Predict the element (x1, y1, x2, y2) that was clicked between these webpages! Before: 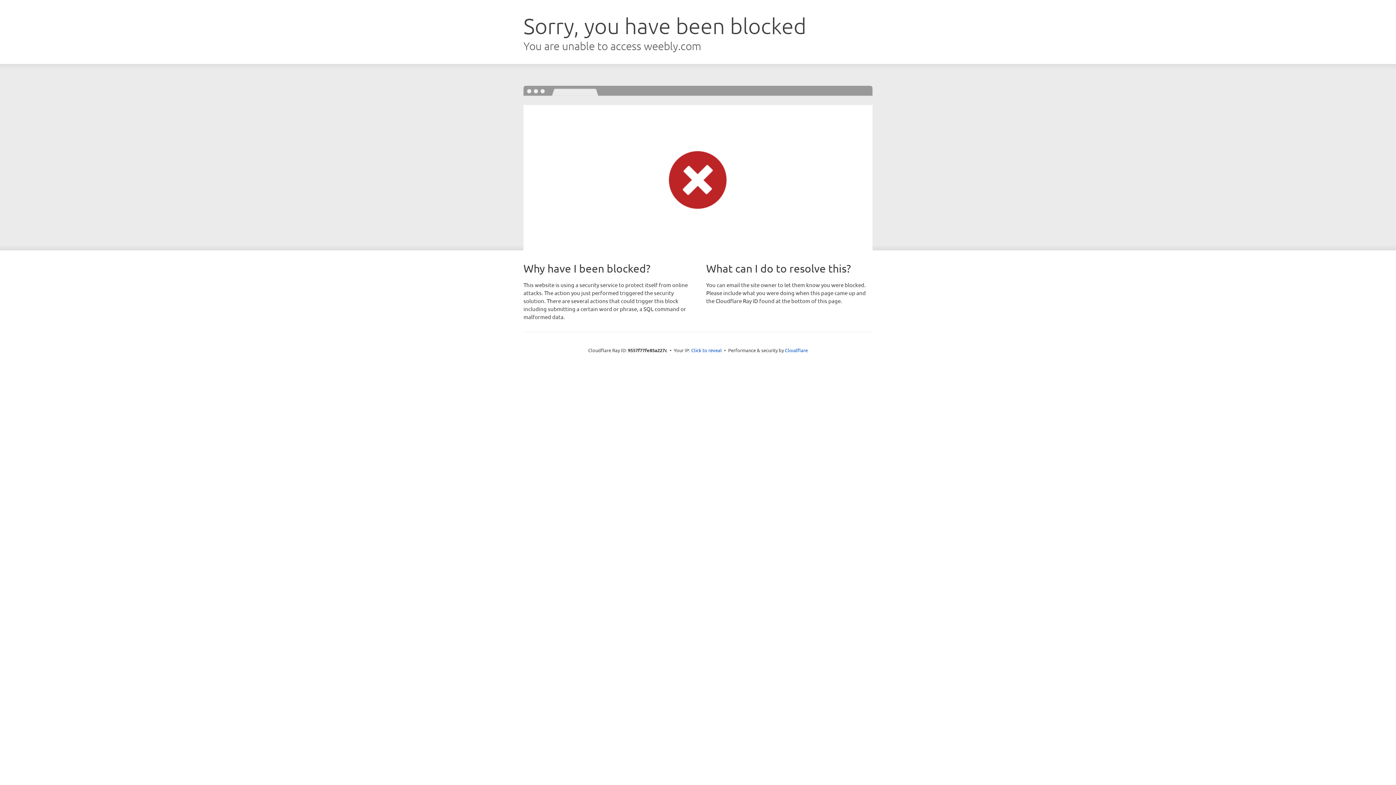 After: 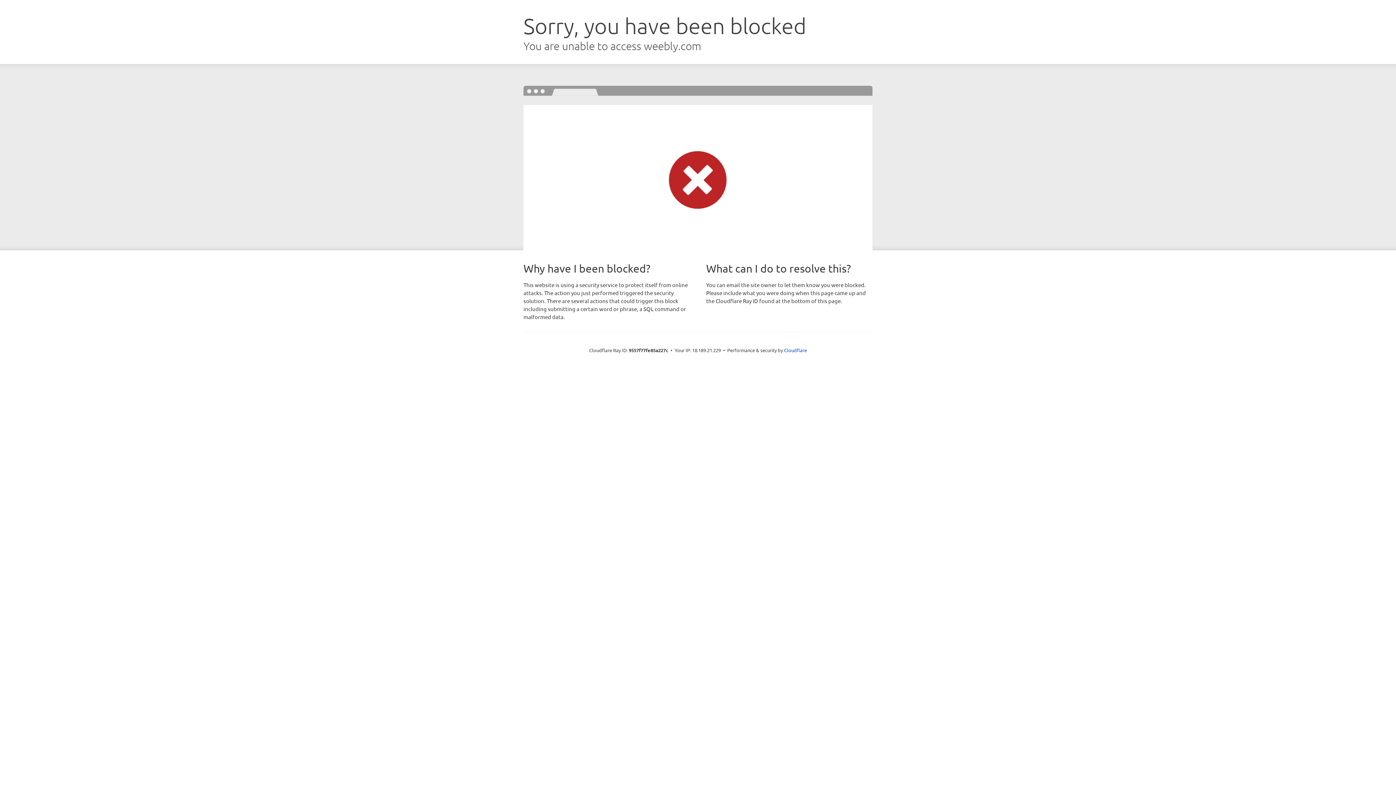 Action: label: Click to reveal bbox: (691, 346, 722, 353)